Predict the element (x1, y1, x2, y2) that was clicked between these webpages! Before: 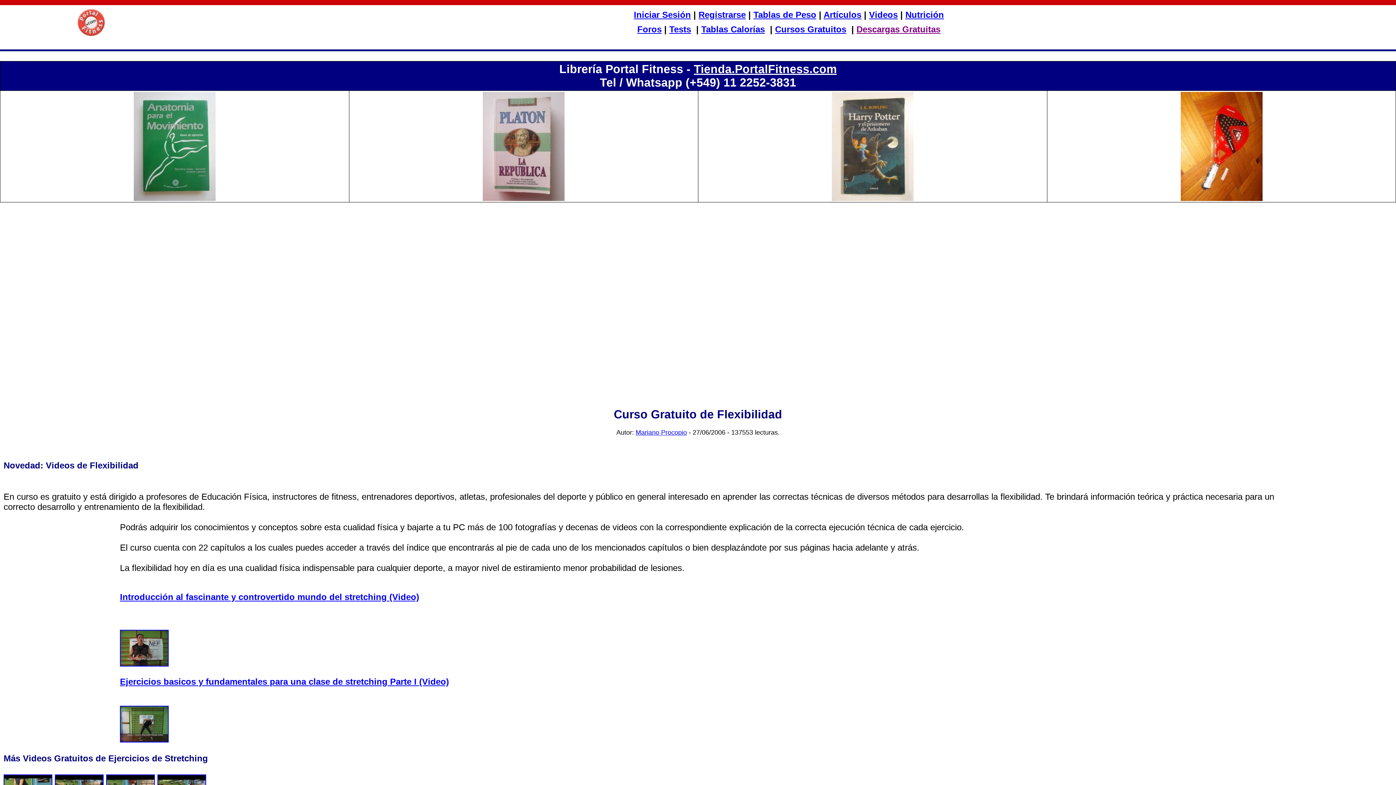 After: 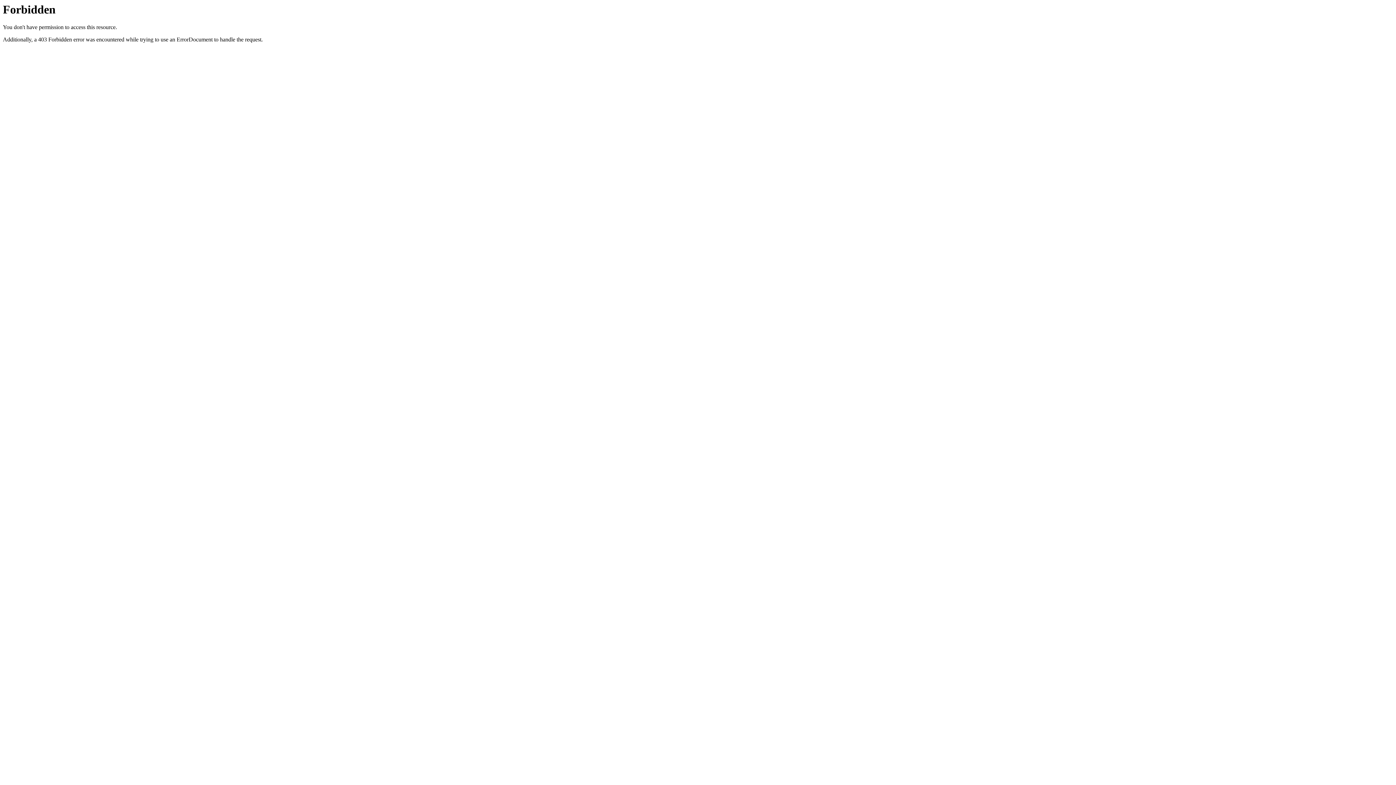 Action: bbox: (832, 195, 913, 202)